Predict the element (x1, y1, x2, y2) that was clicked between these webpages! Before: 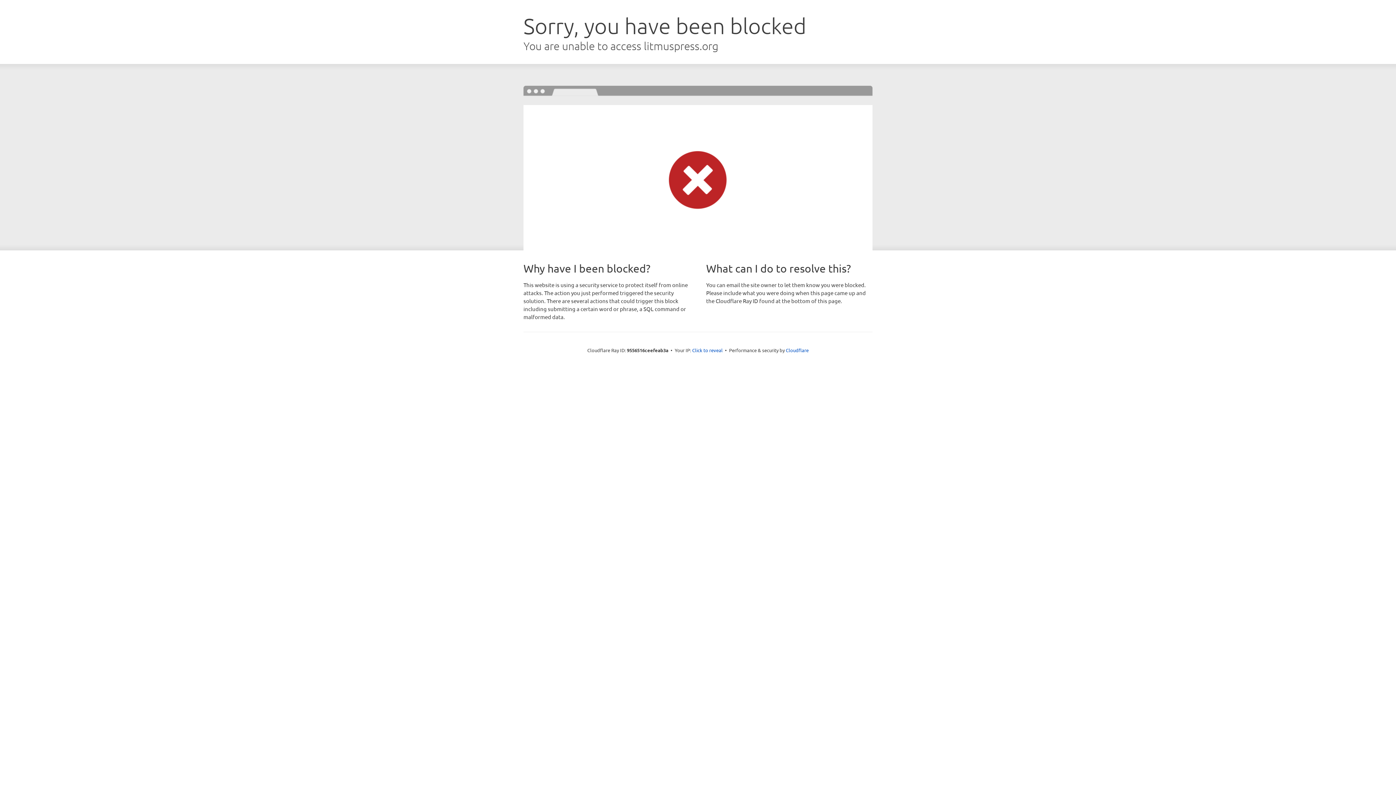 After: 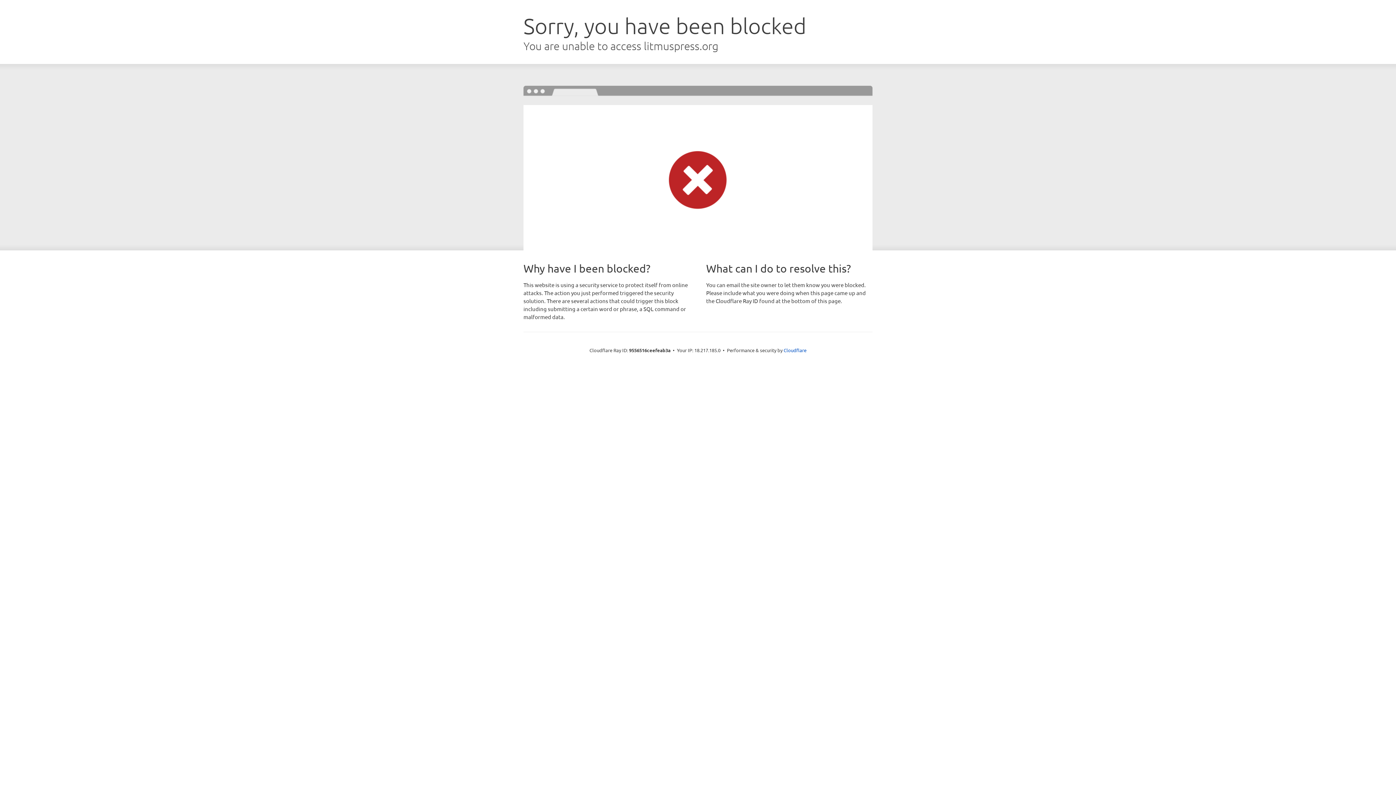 Action: bbox: (692, 346, 722, 353) label: Click to reveal